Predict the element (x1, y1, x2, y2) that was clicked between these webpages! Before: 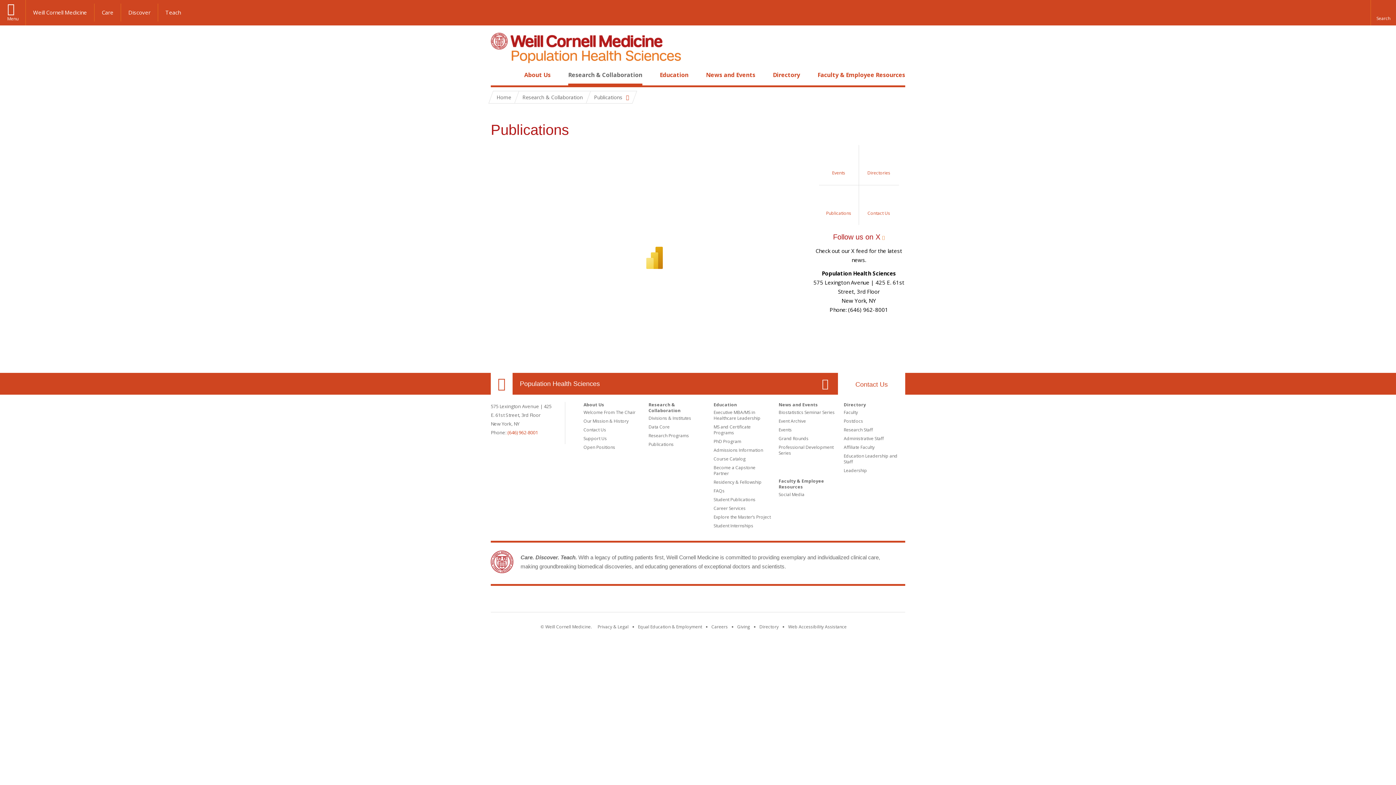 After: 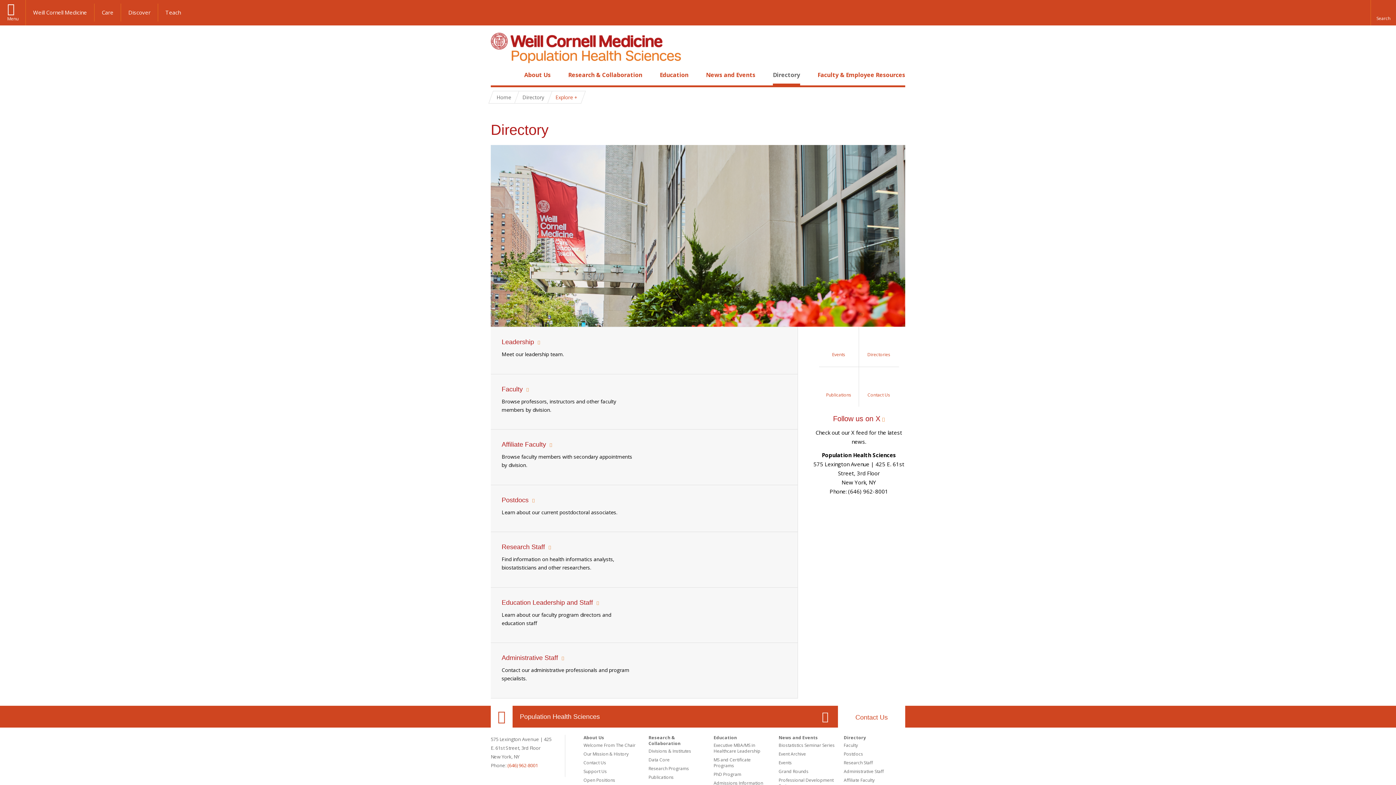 Action: bbox: (773, 70, 800, 78) label: Directory